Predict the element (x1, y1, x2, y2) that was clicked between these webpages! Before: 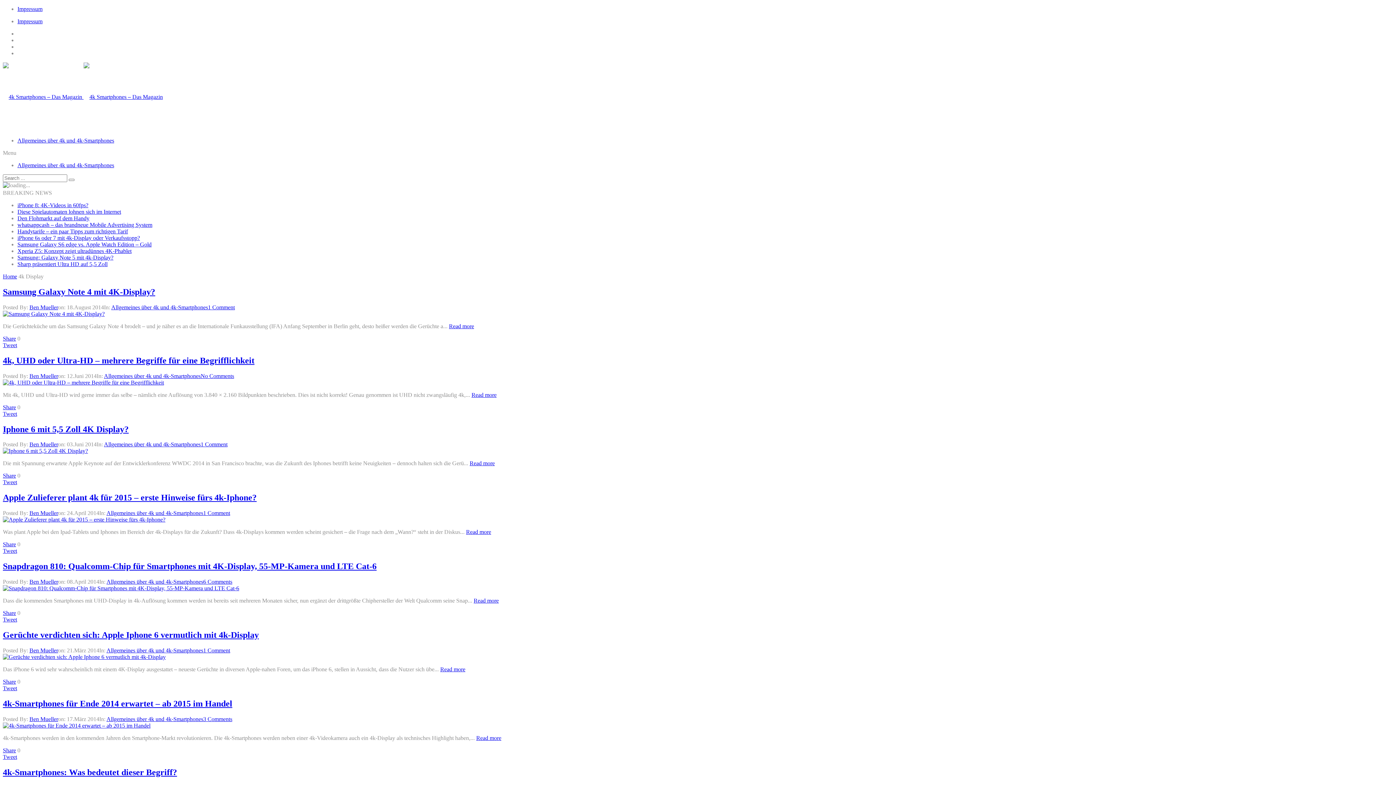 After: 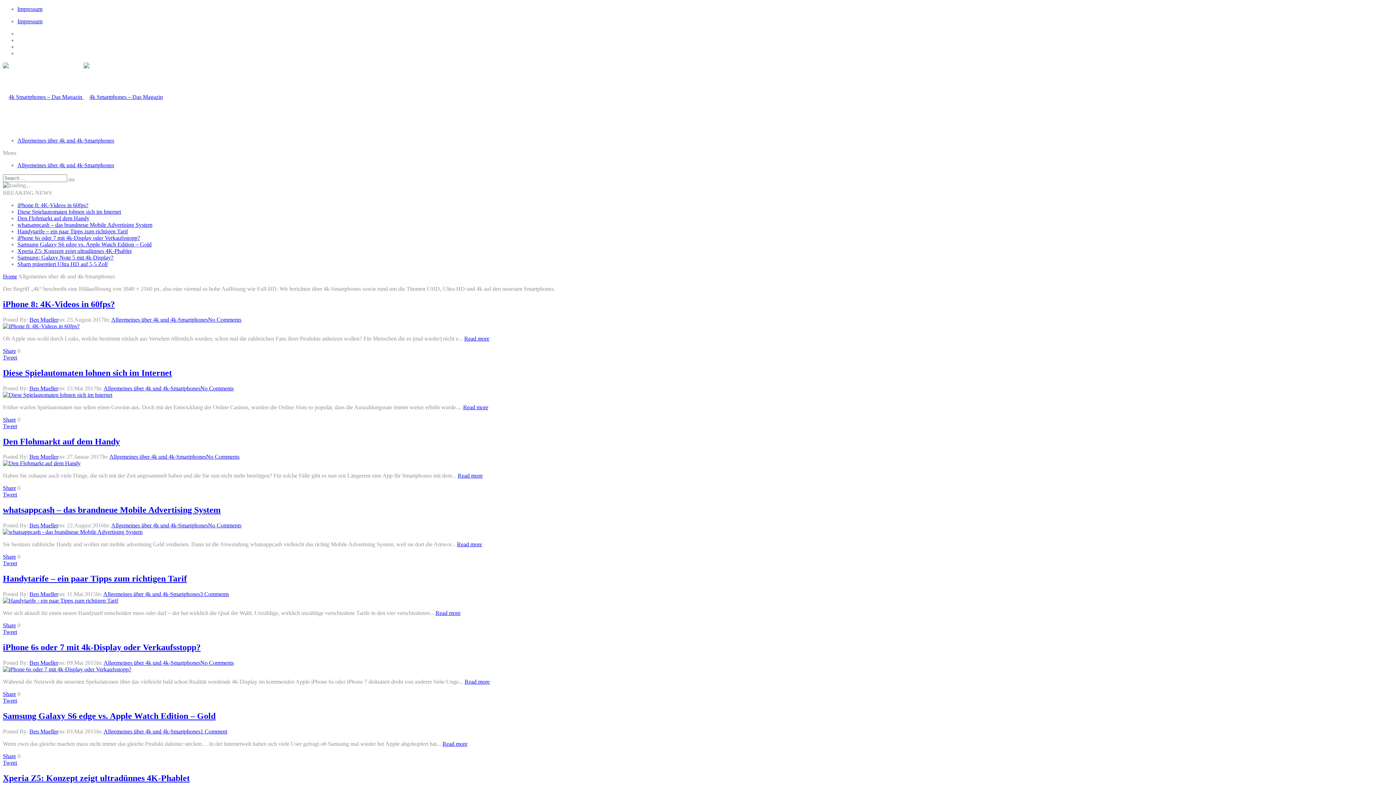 Action: label: Allgemeines über 4k und 4k-Smartphones bbox: (106, 578, 203, 585)